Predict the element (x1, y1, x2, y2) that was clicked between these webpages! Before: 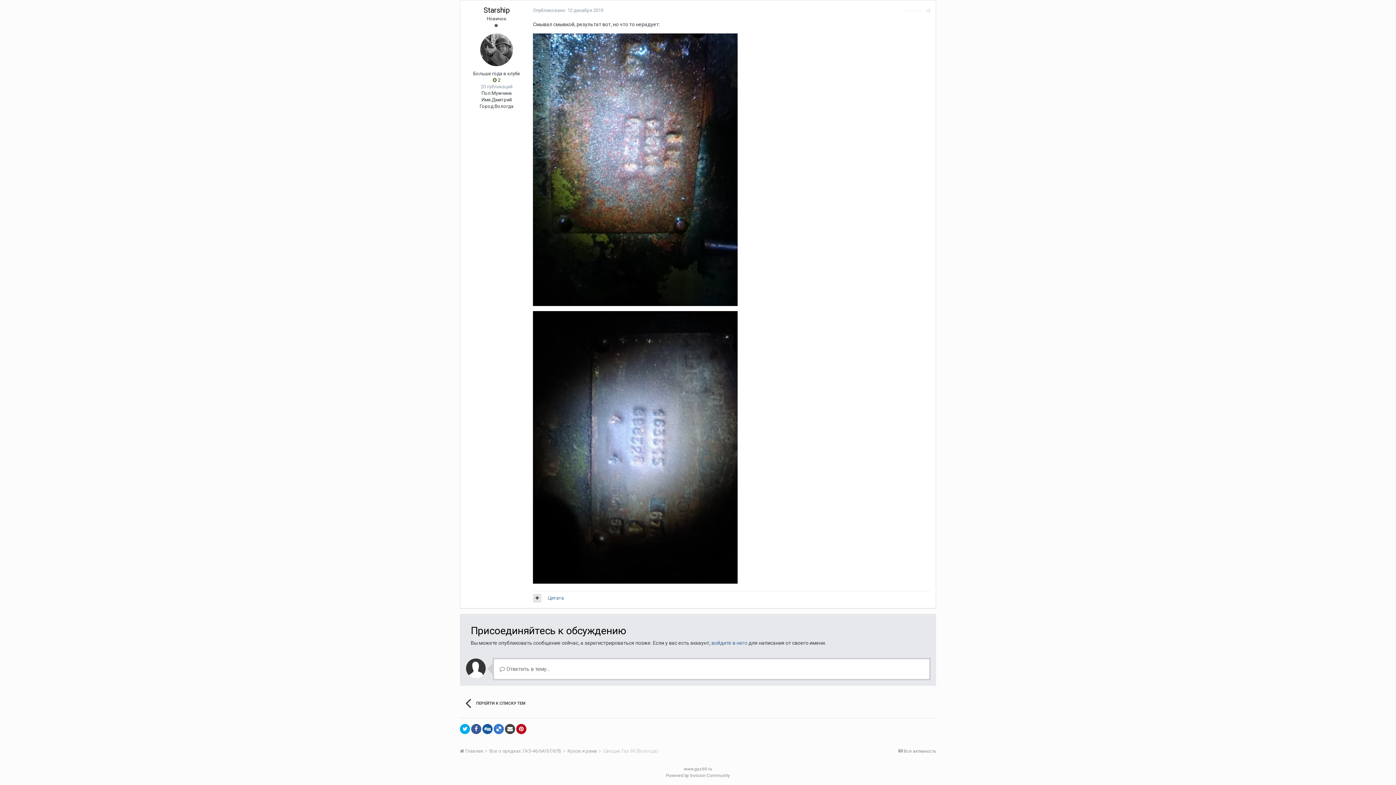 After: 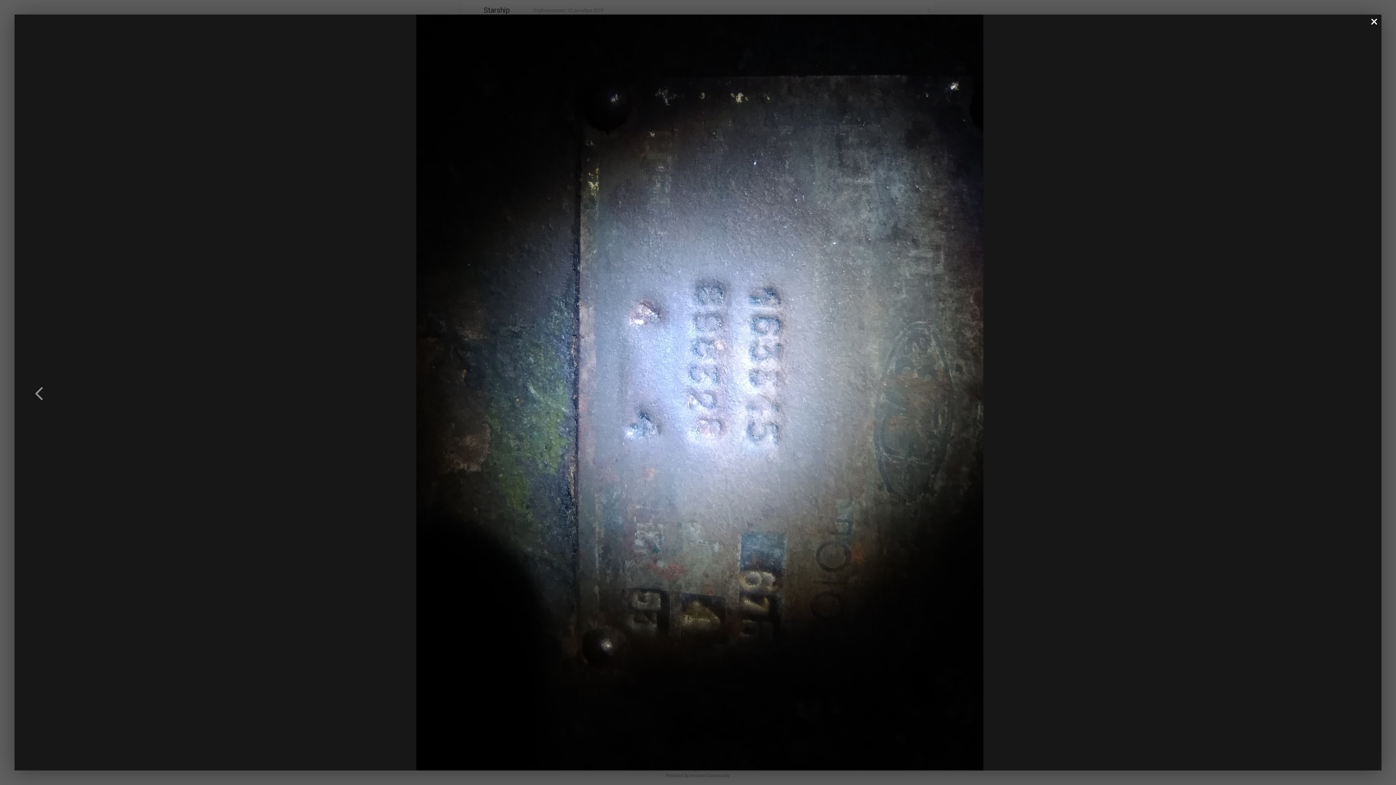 Action: bbox: (533, 444, 737, 450)